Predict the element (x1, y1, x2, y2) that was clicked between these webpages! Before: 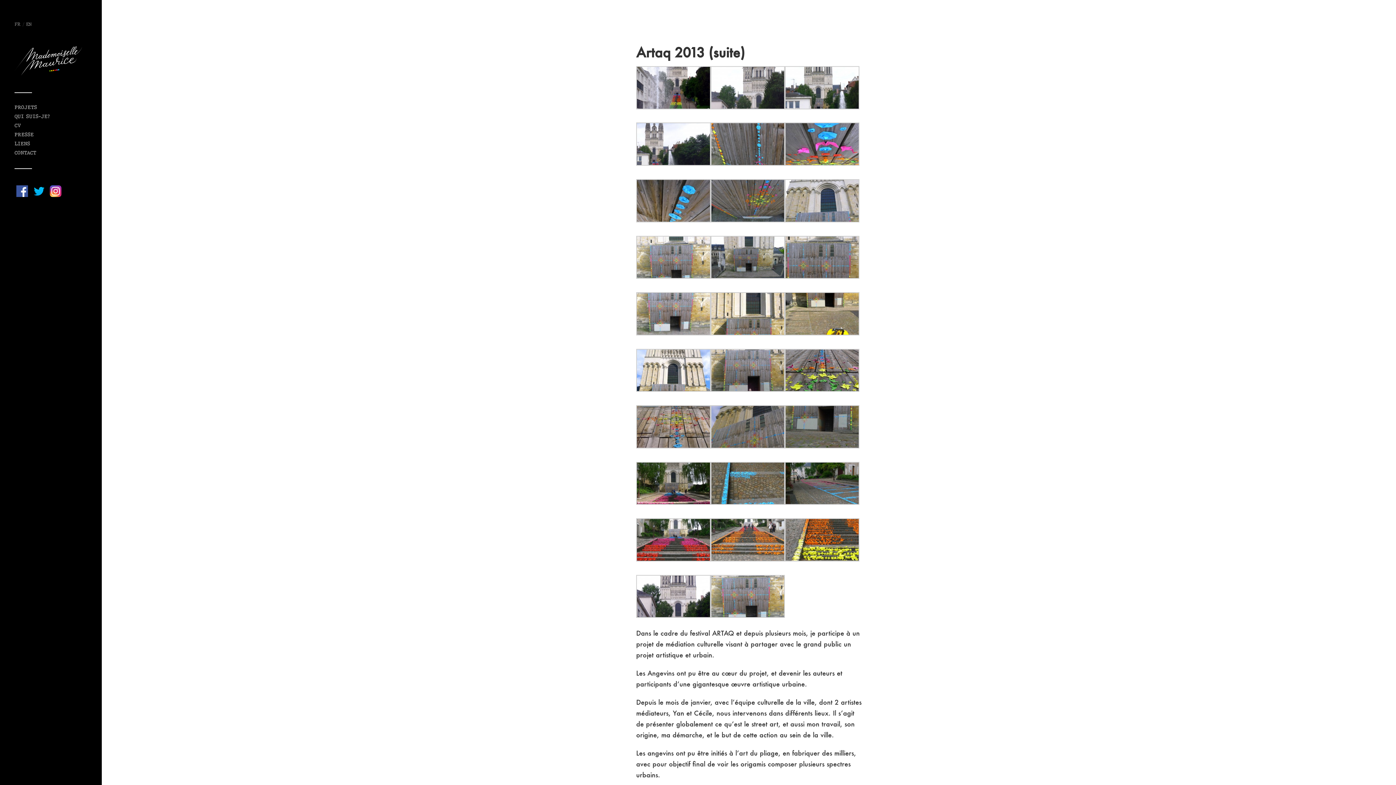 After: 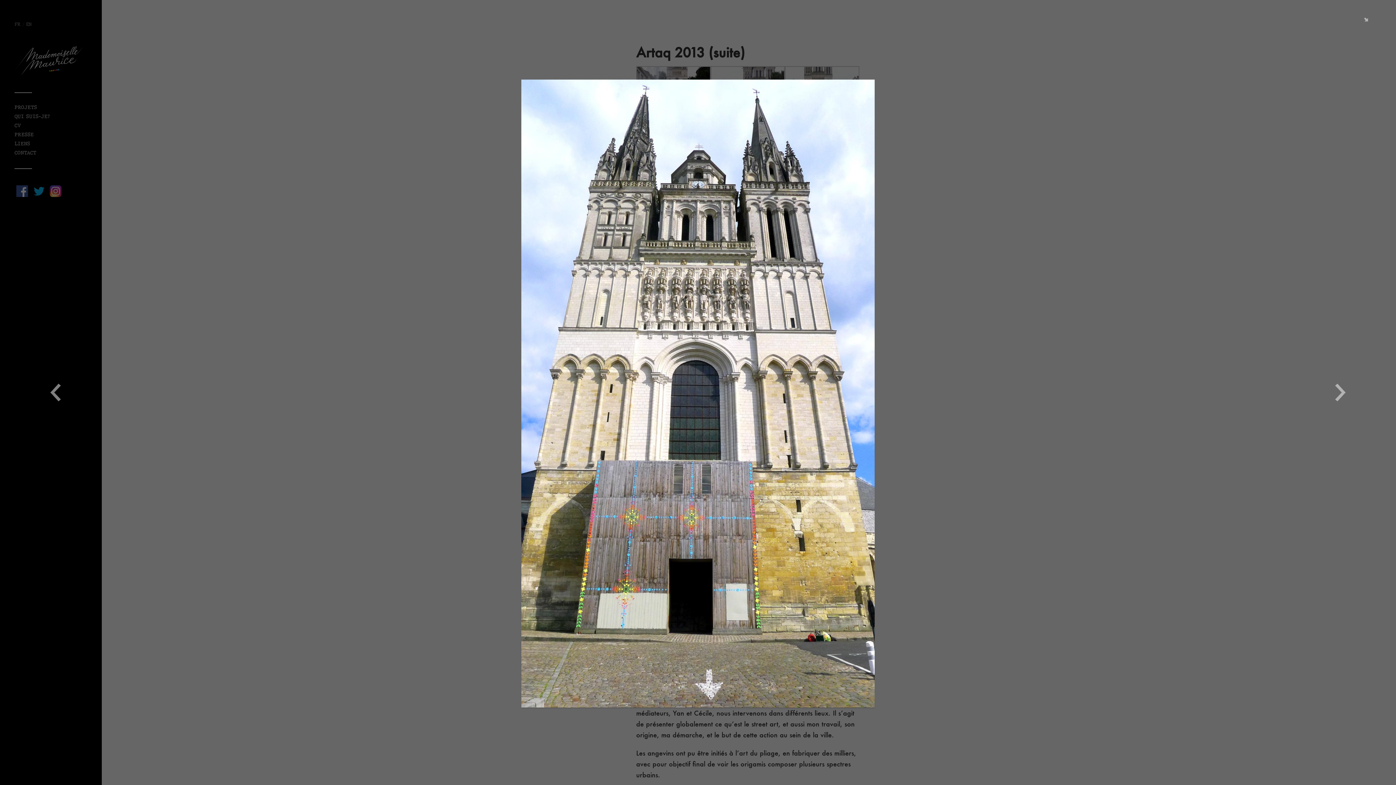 Action: bbox: (636, 385, 710, 393)